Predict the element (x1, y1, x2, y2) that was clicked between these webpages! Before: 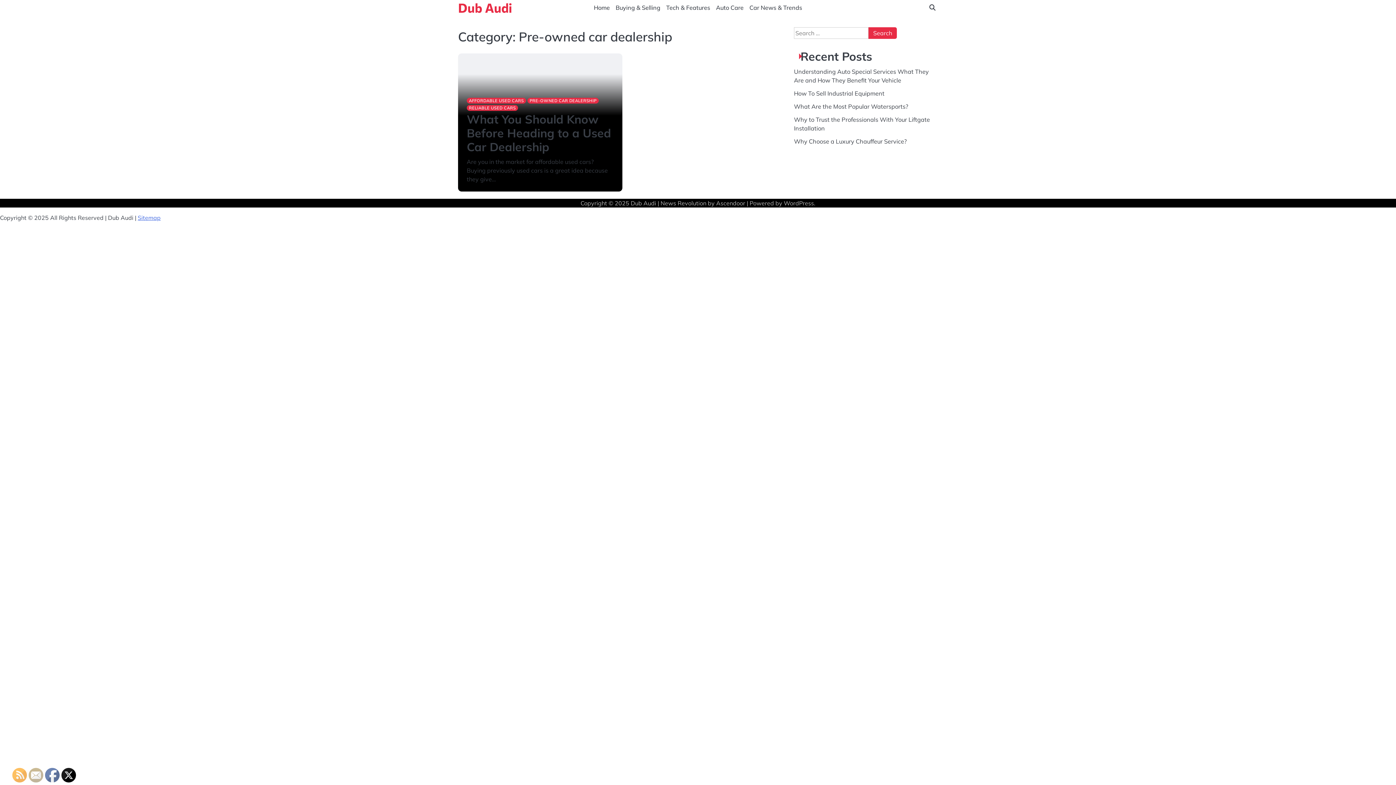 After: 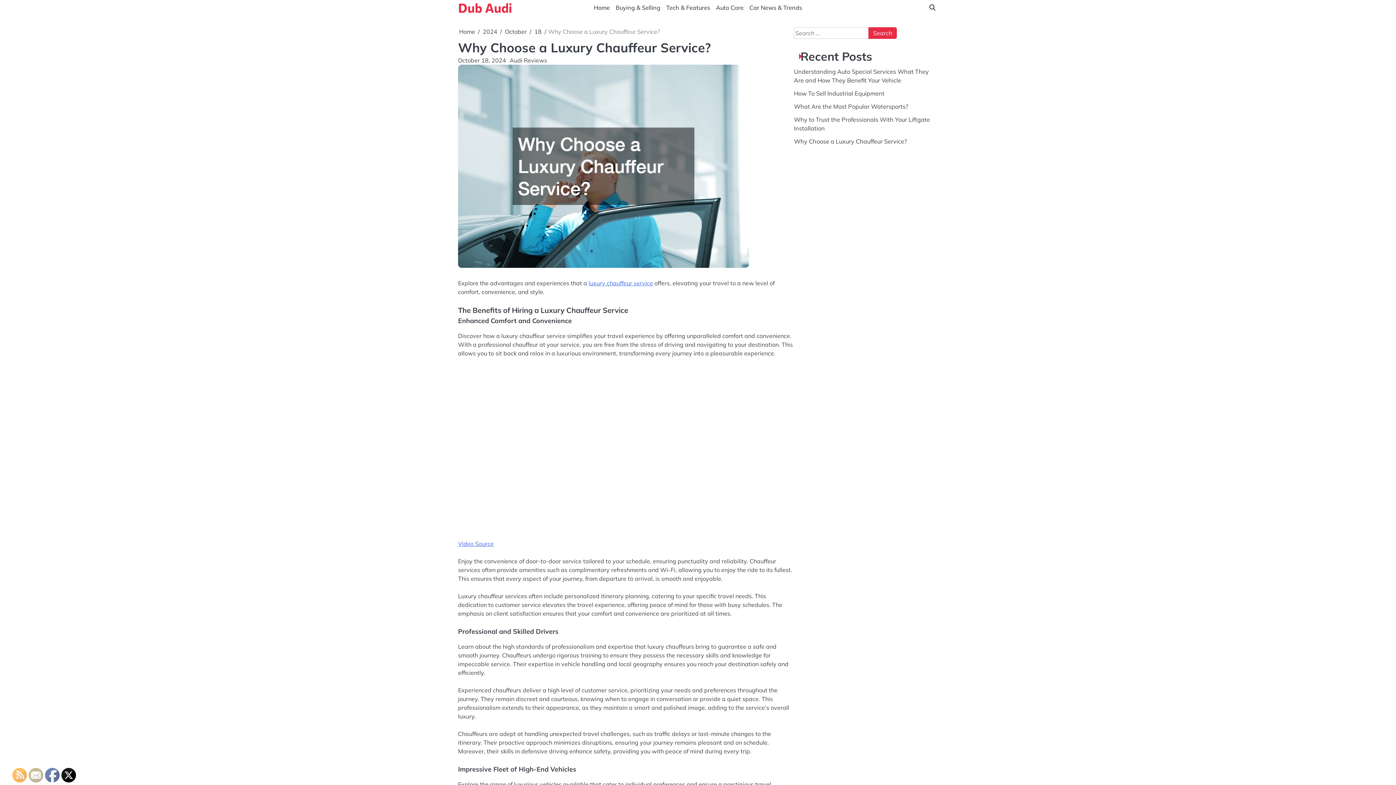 Action: label: Why Choose a Luxury Chauffeur Service? bbox: (794, 137, 906, 145)